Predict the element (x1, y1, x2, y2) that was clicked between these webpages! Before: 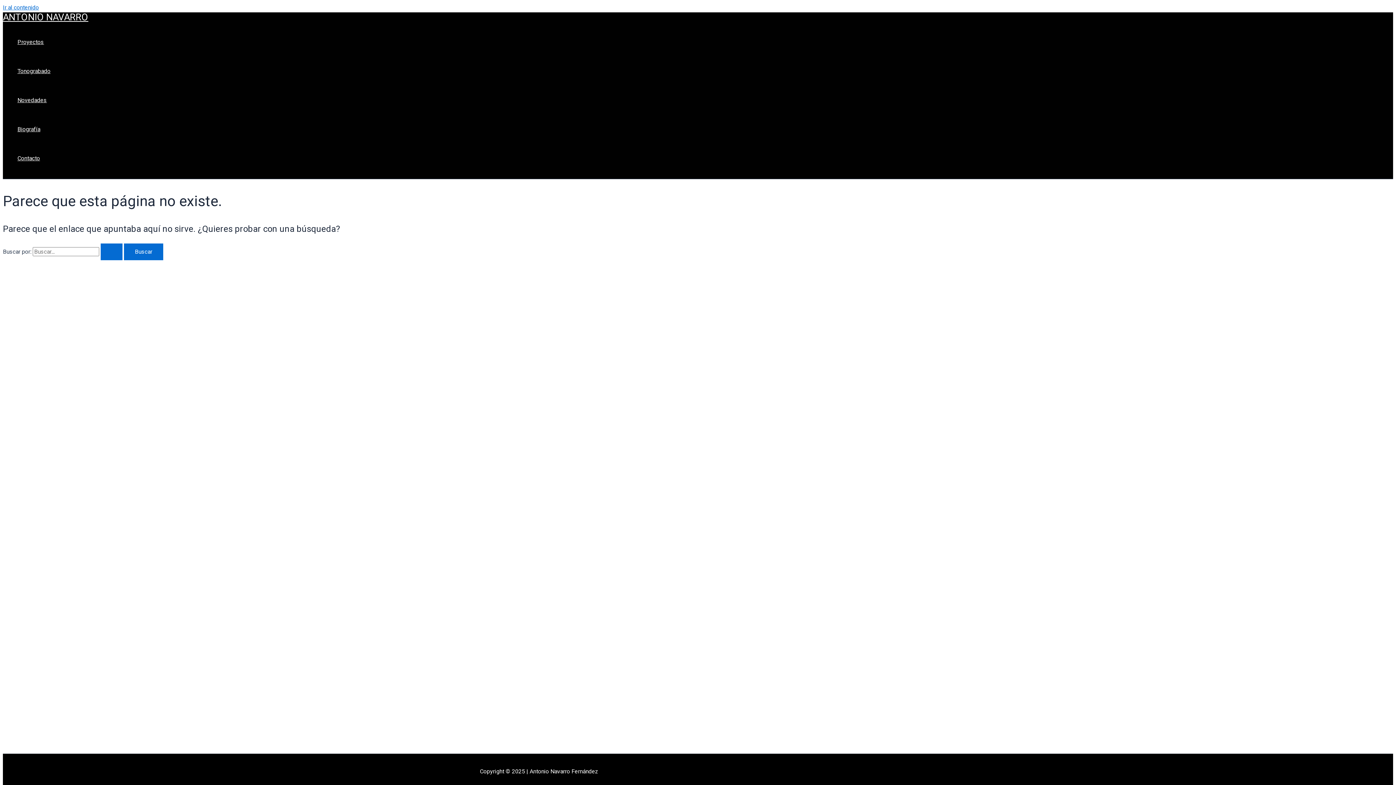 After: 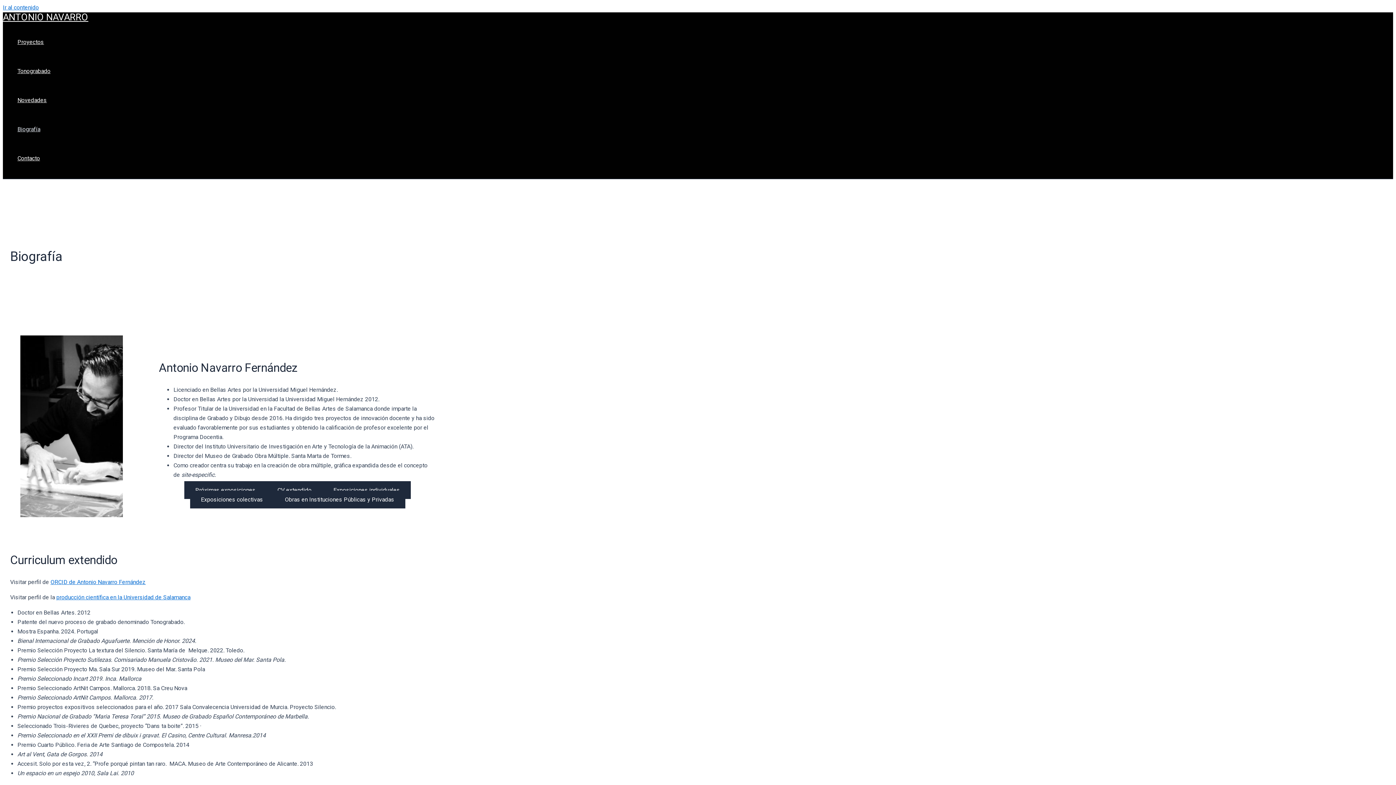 Action: bbox: (17, 114, 50, 144) label: Biografía